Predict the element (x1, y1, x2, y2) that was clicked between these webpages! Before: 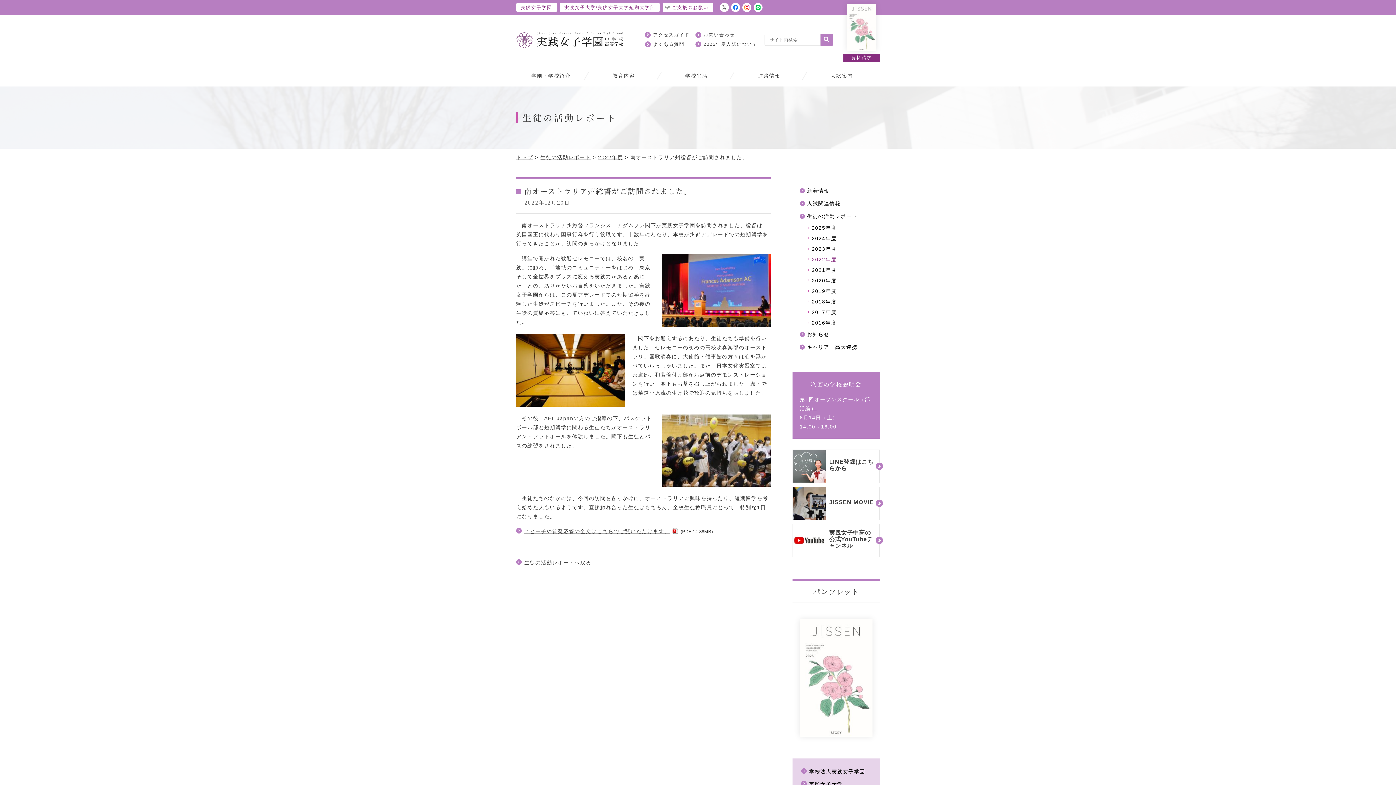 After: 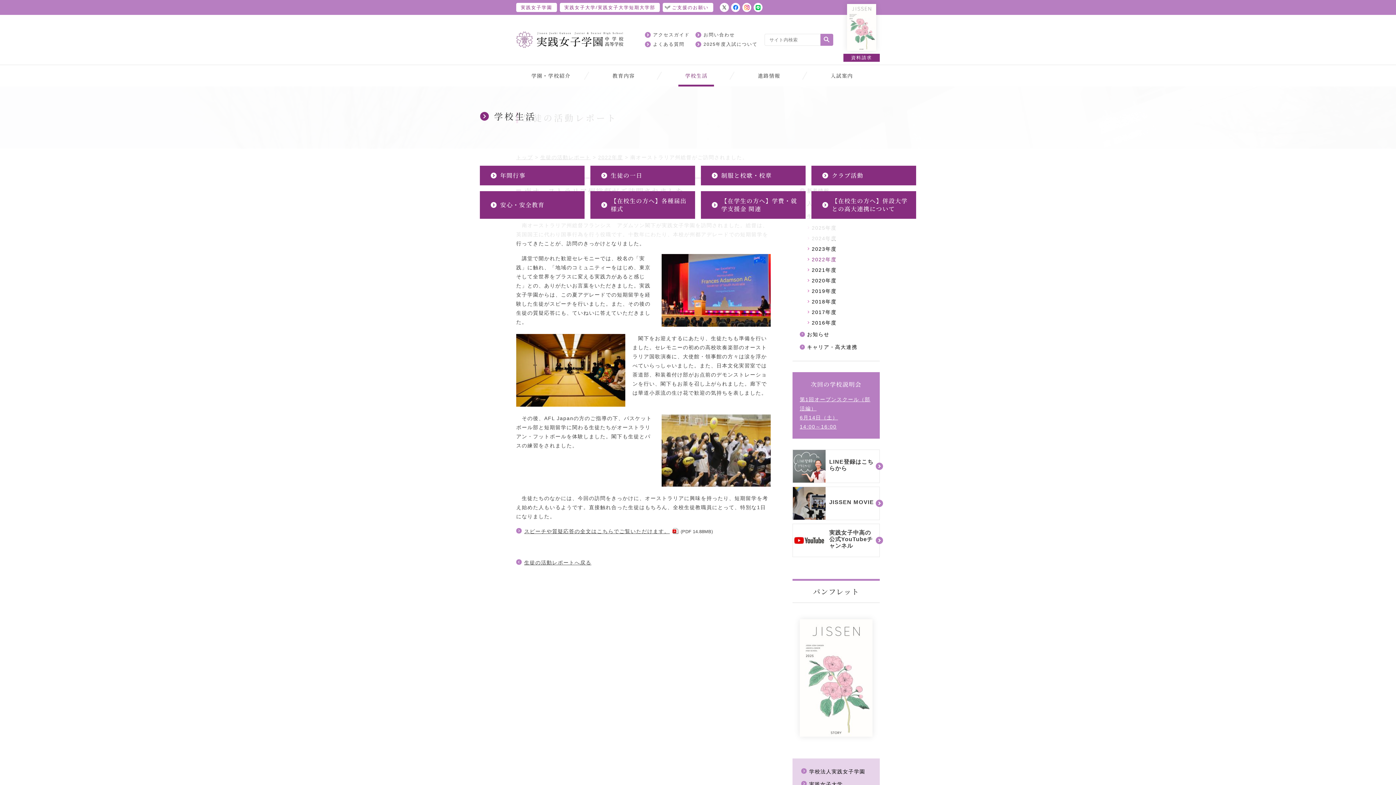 Action: label: 学校生活 bbox: (661, 65, 734, 86)